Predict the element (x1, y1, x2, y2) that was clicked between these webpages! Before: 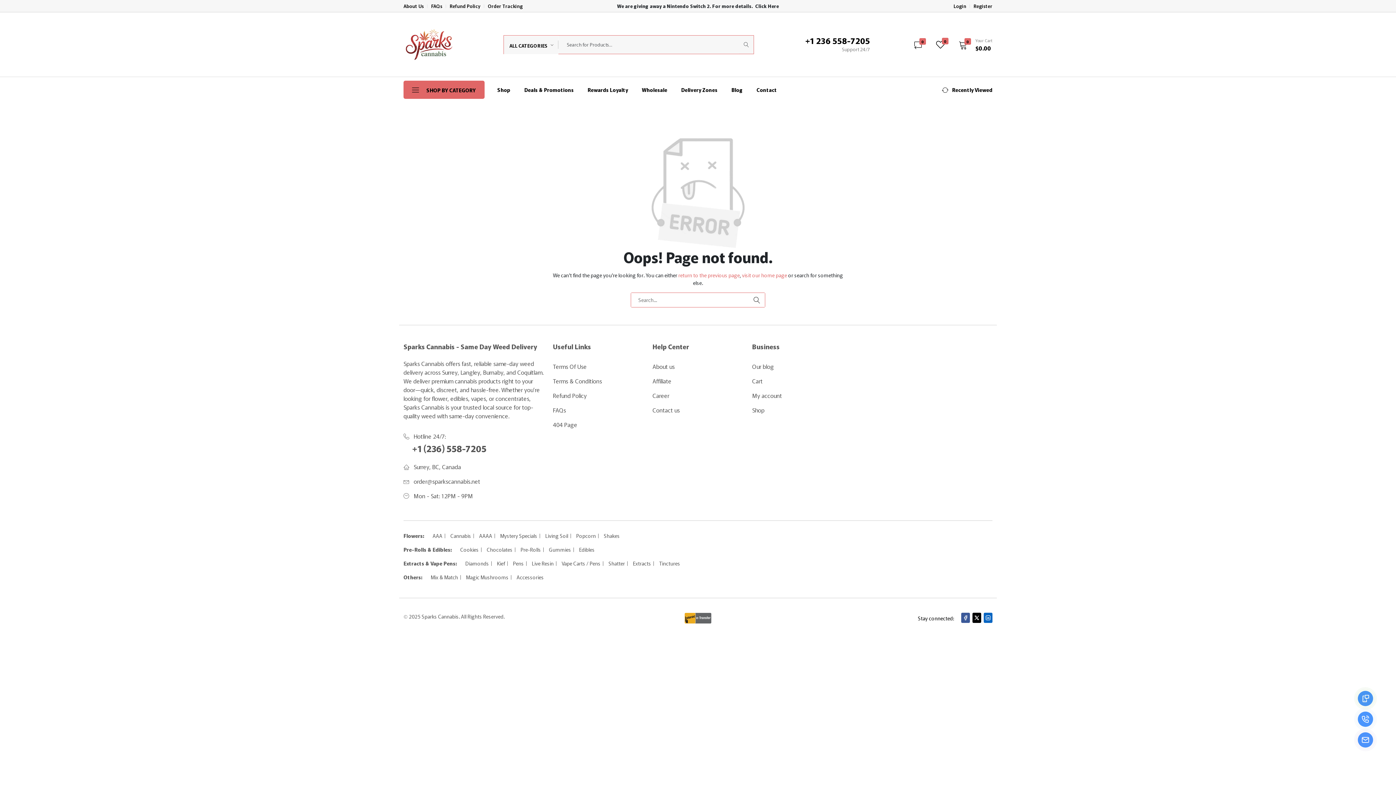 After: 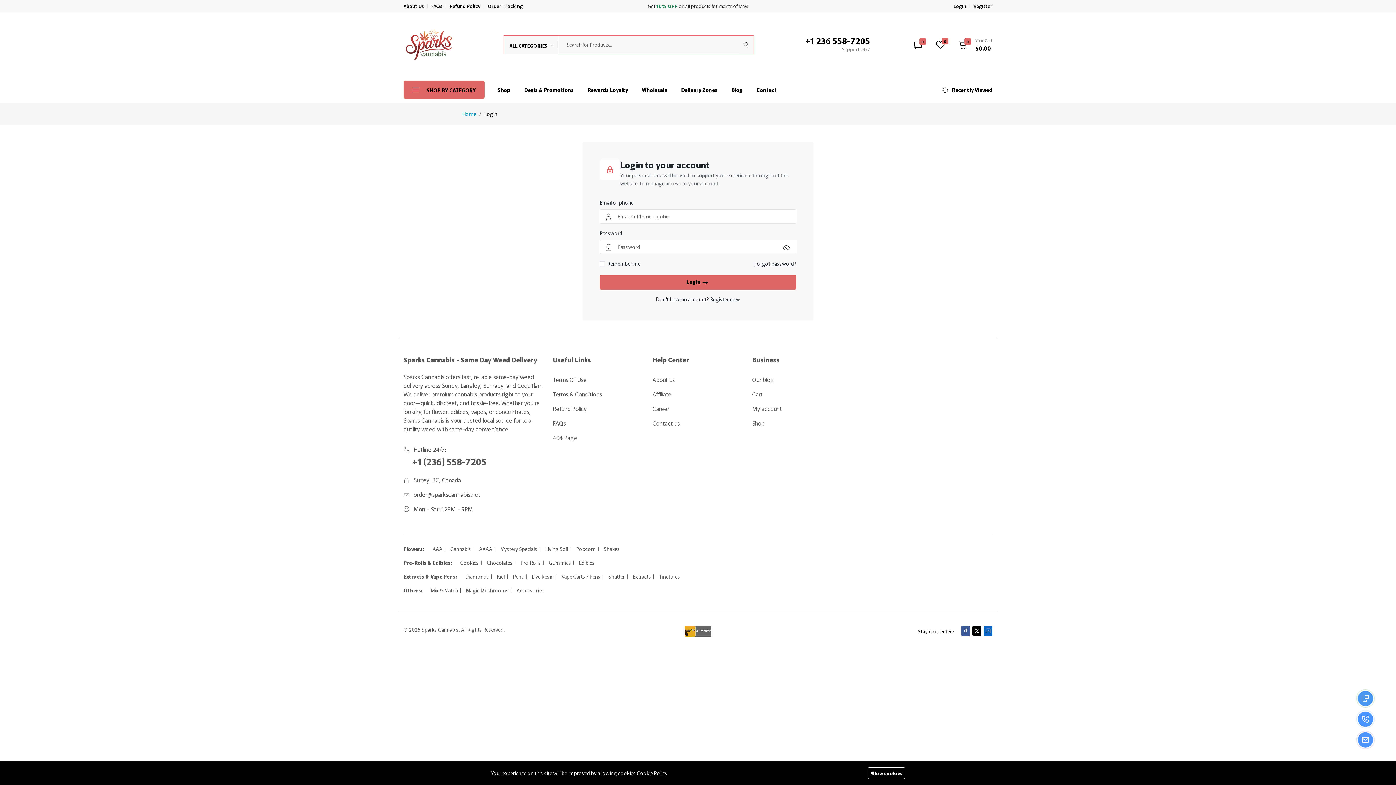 Action: bbox: (752, 388, 782, 402) label: My account